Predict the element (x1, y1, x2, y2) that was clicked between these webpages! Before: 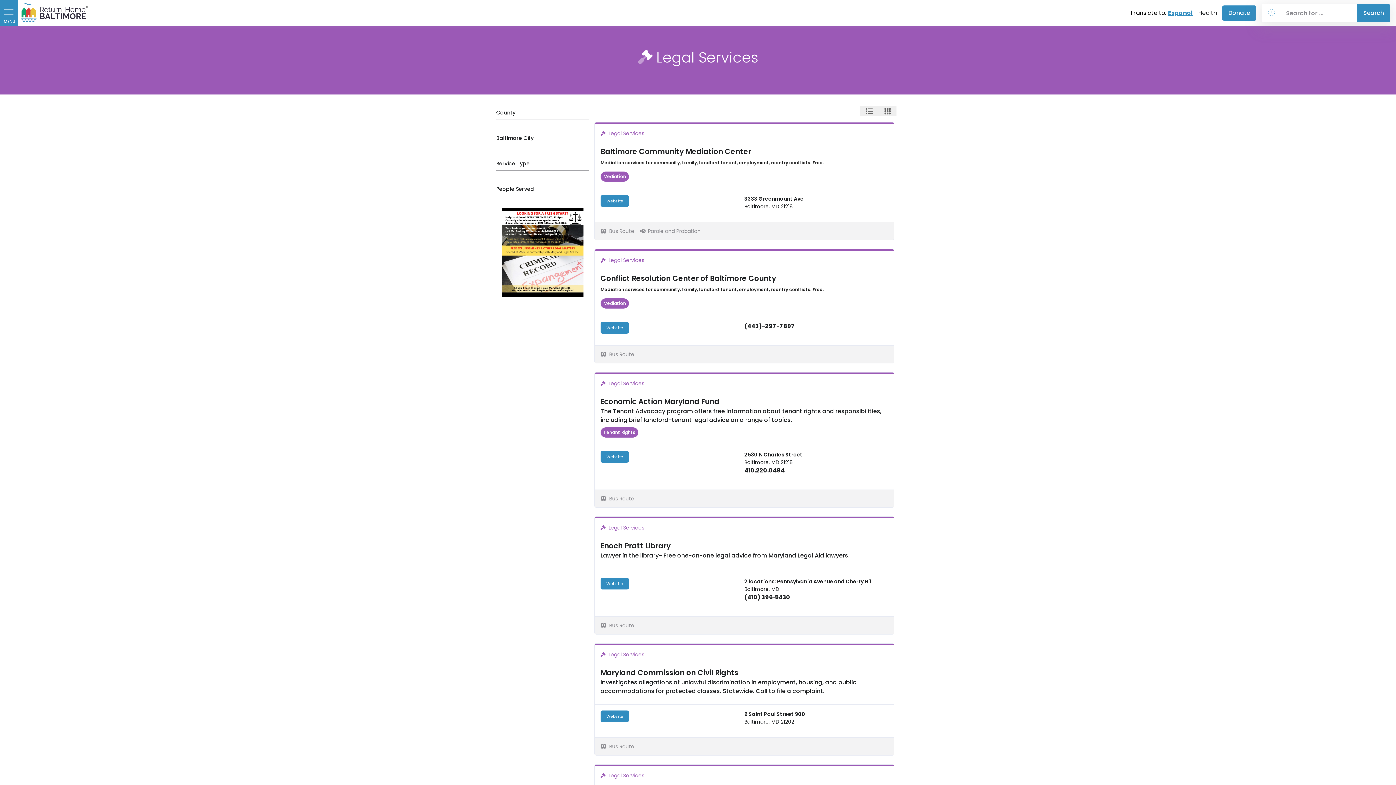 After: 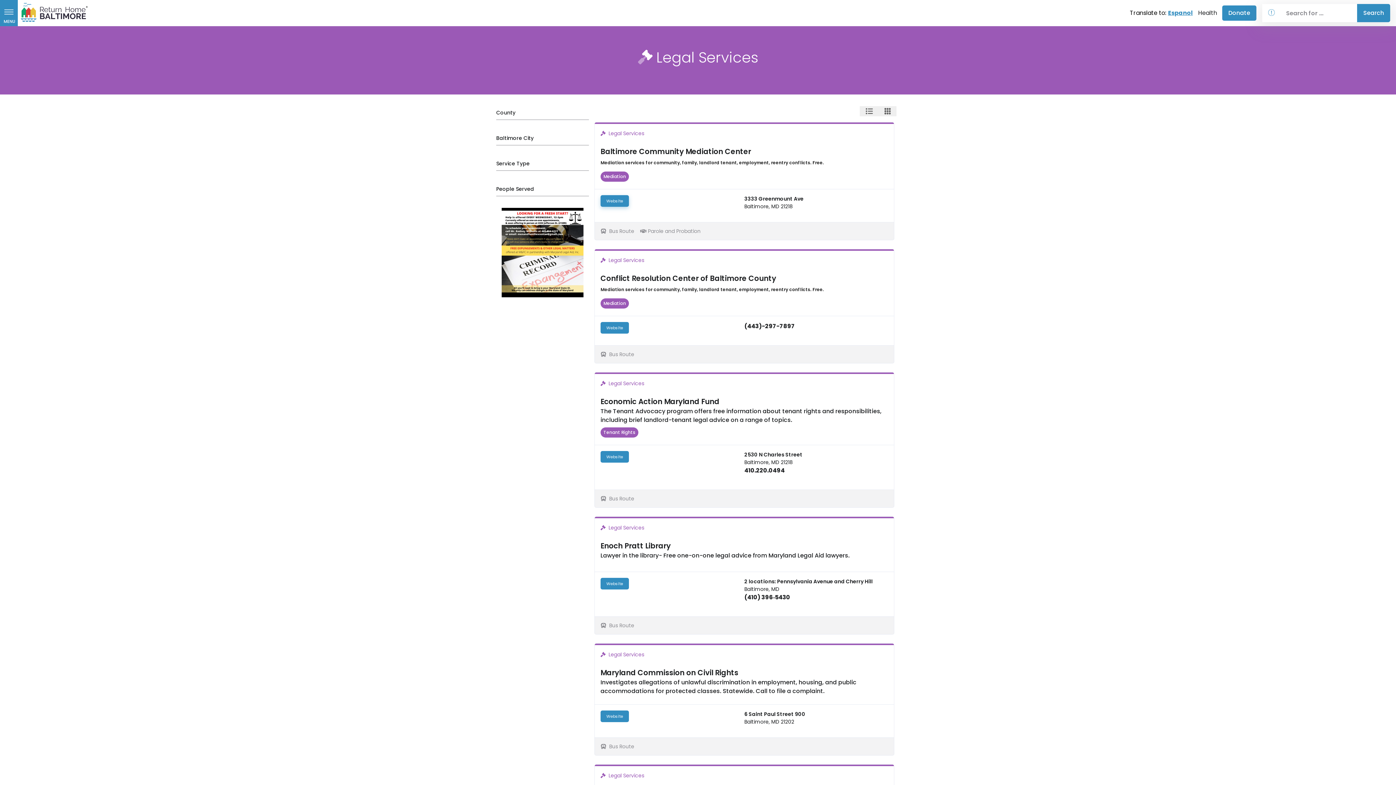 Action: label: Website bbox: (600, 195, 629, 206)